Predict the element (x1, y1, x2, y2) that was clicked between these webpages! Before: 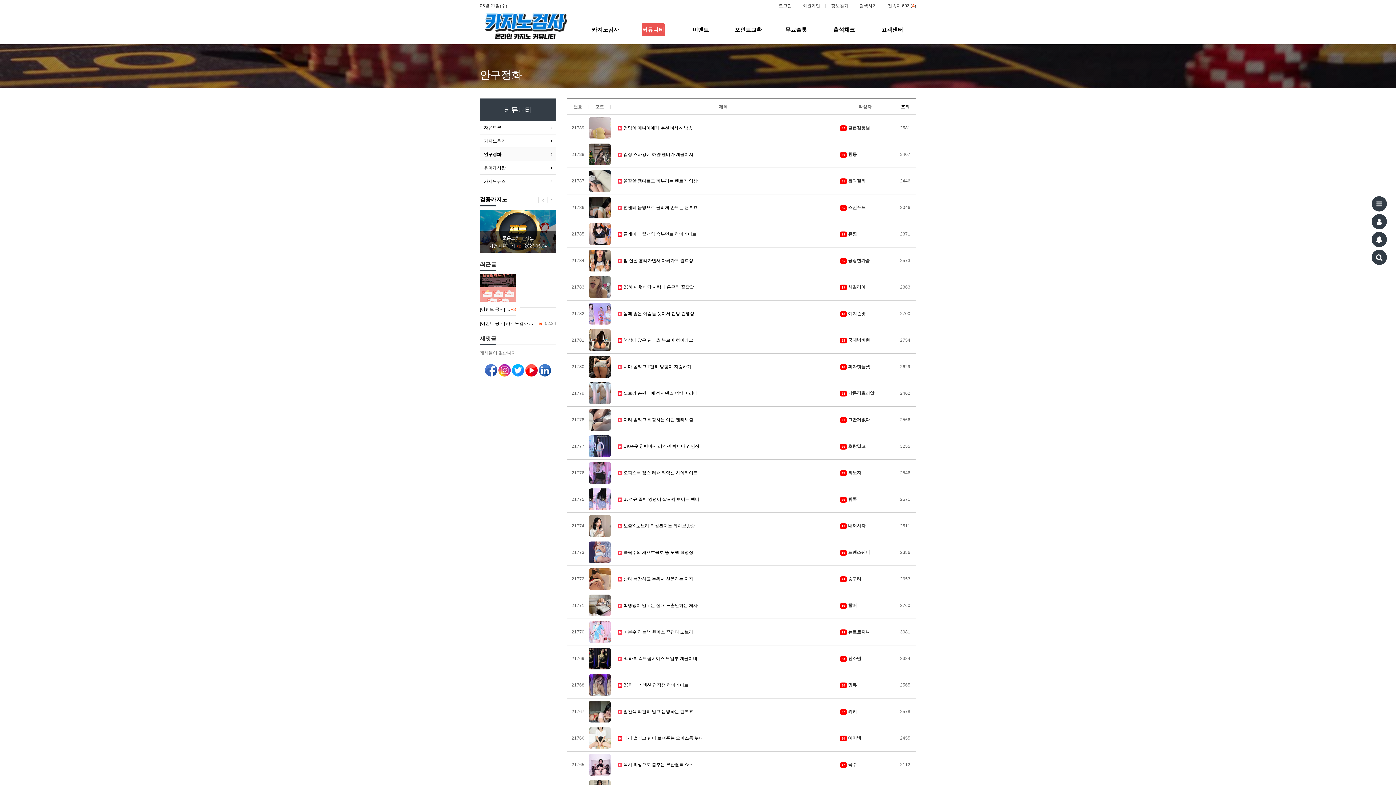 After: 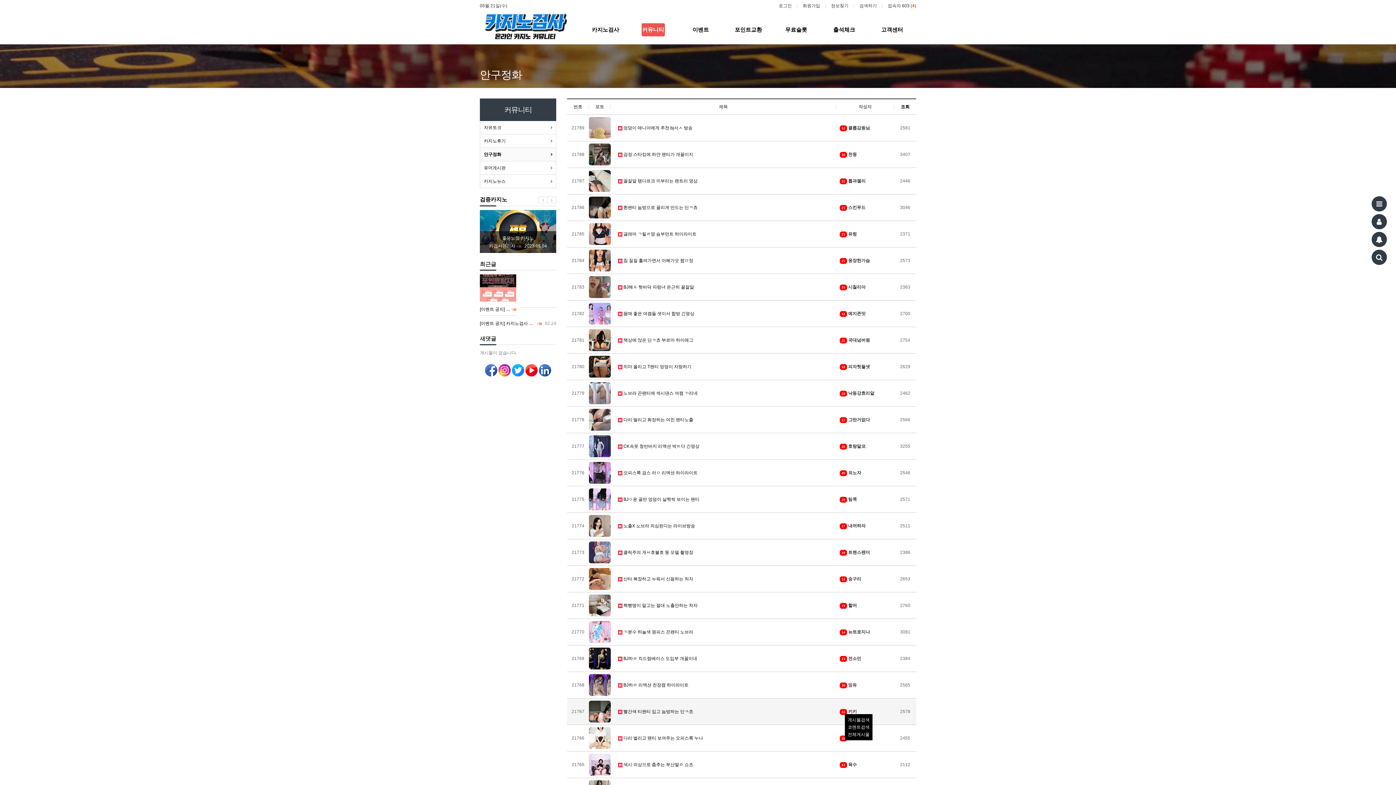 Action: label: 32 키키 bbox: (840, 709, 857, 714)